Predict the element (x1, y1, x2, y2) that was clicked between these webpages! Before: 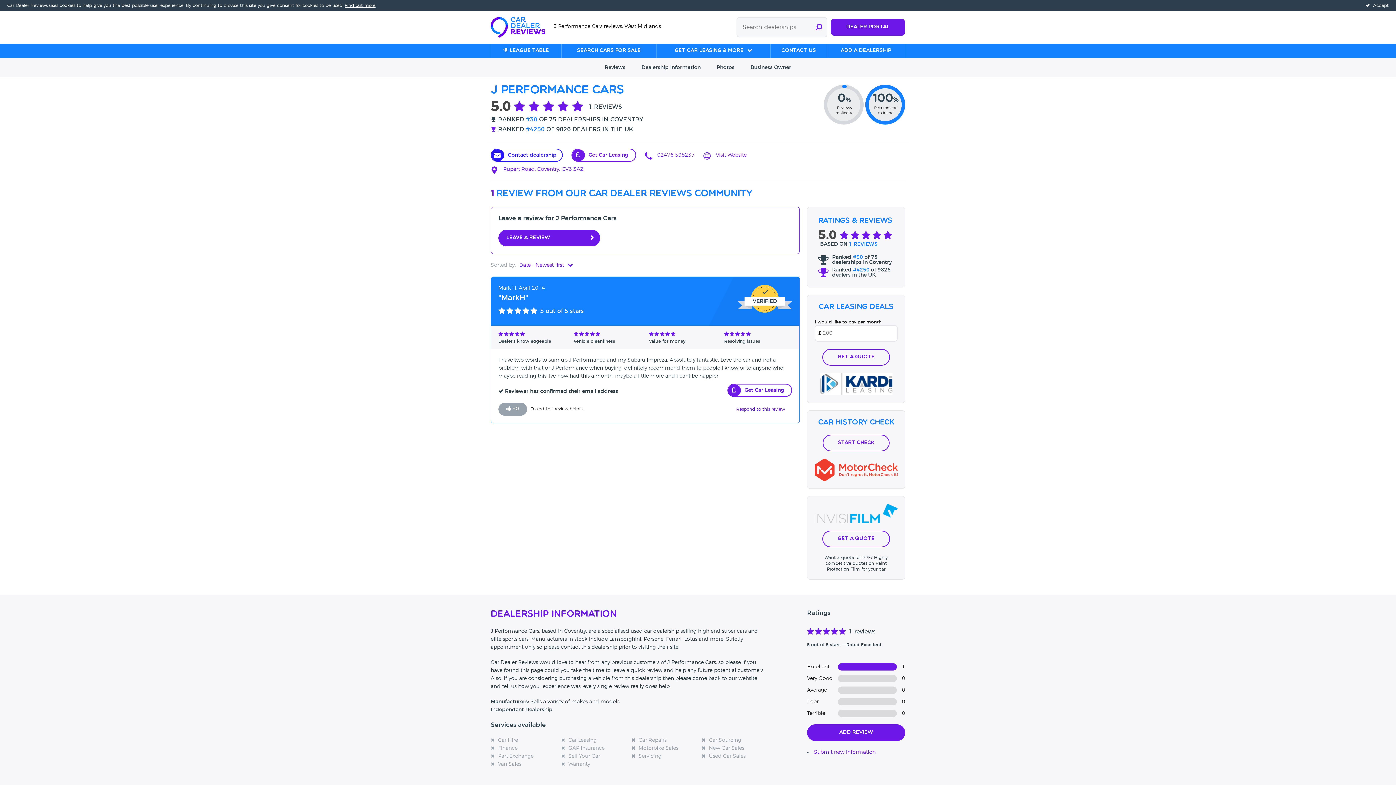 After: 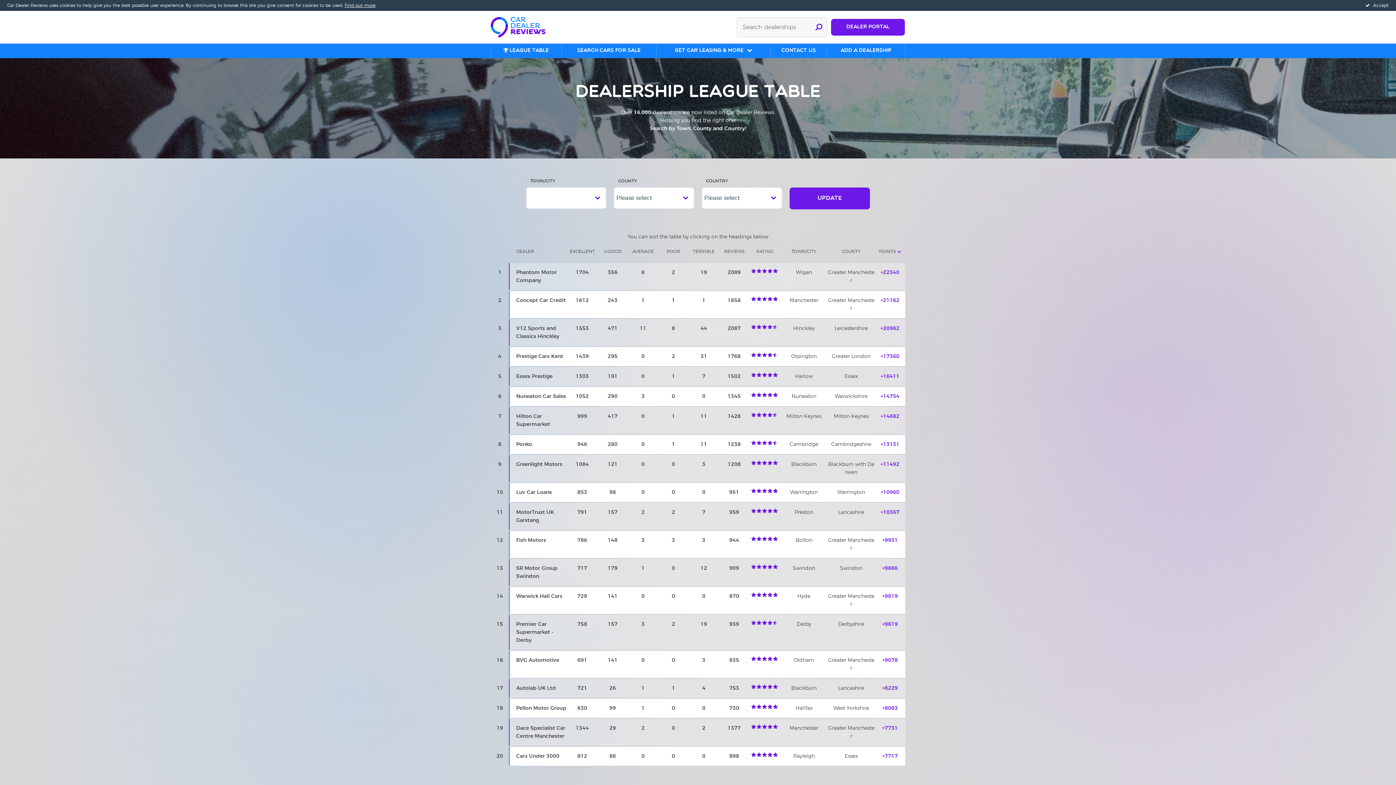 Action: bbox: (491, 43, 561, 58) label:  League table